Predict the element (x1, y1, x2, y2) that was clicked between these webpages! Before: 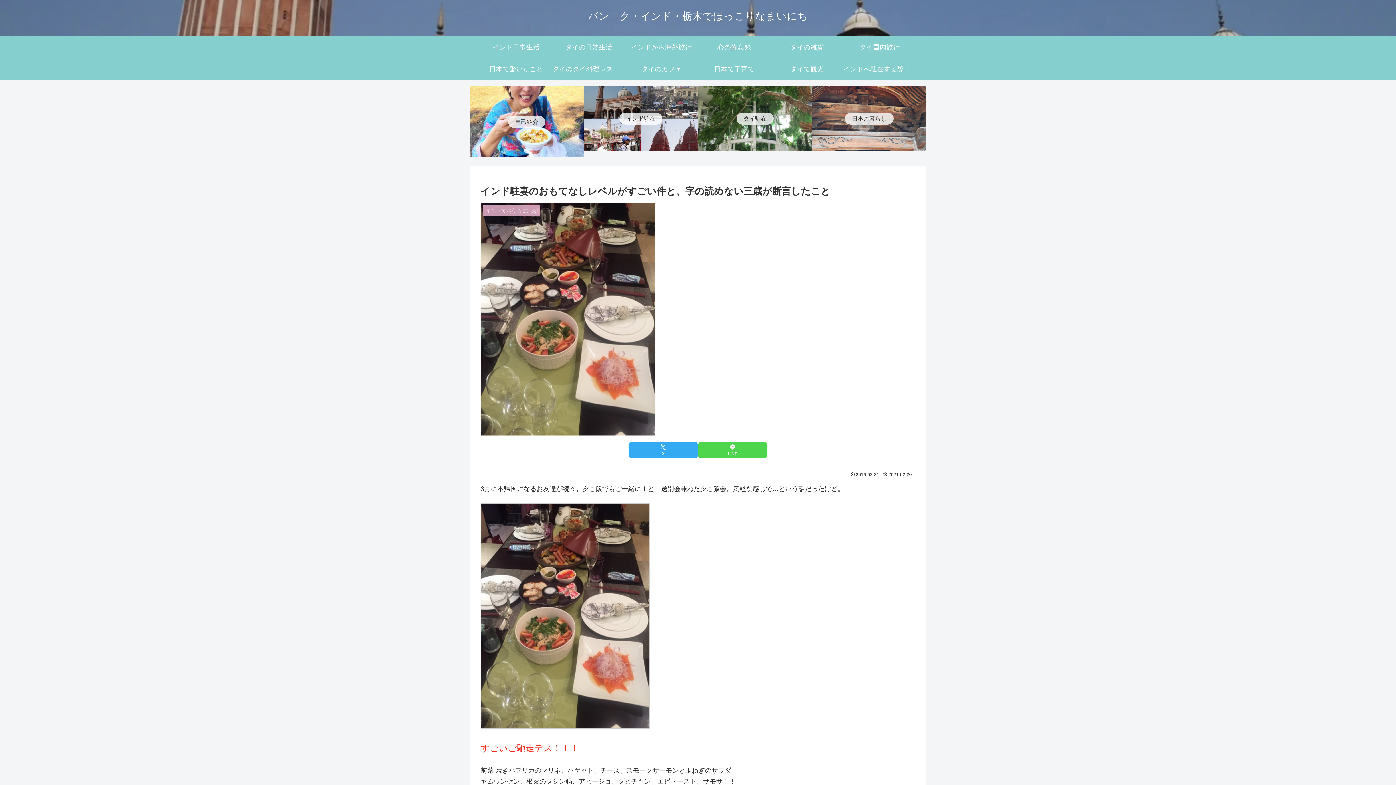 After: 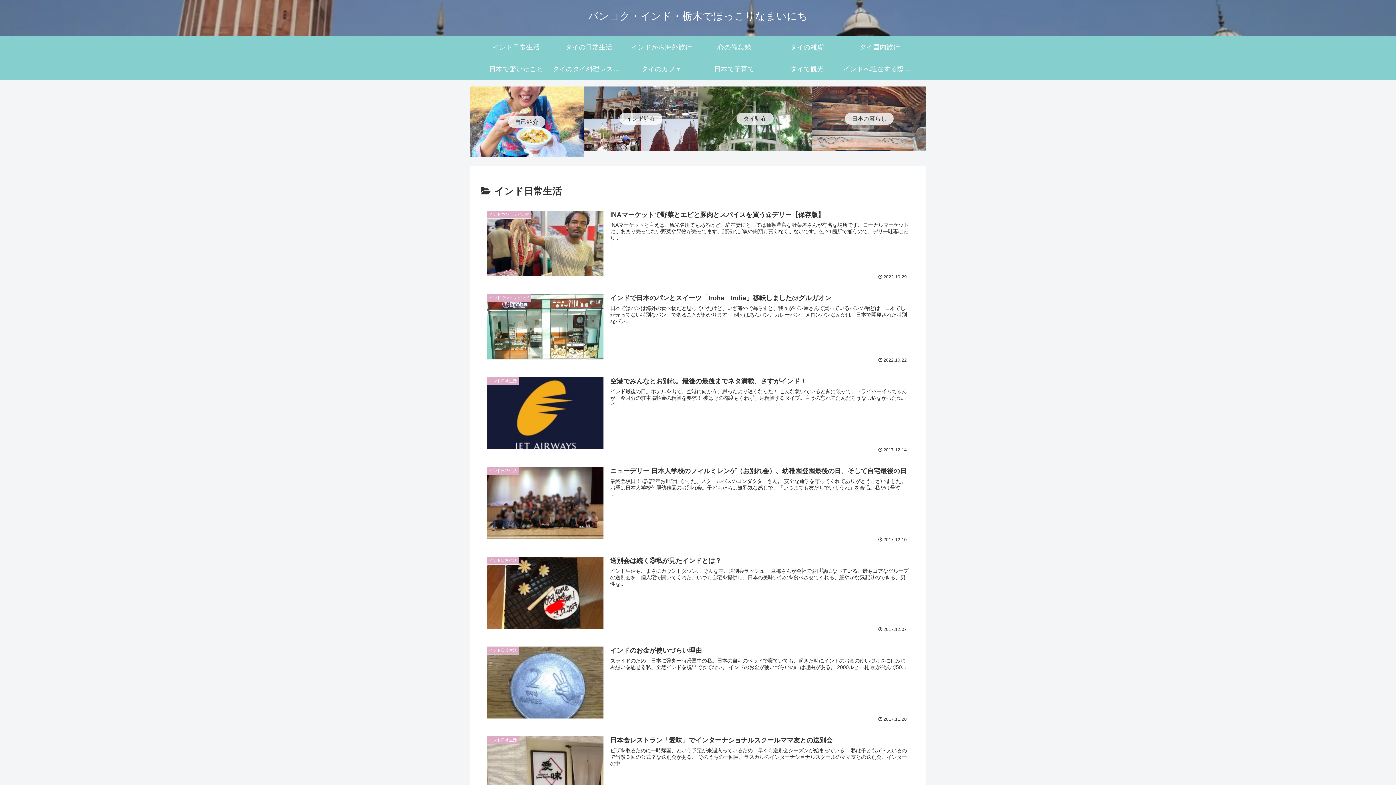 Action: label: インド日常生活 bbox: (480, 36, 552, 58)